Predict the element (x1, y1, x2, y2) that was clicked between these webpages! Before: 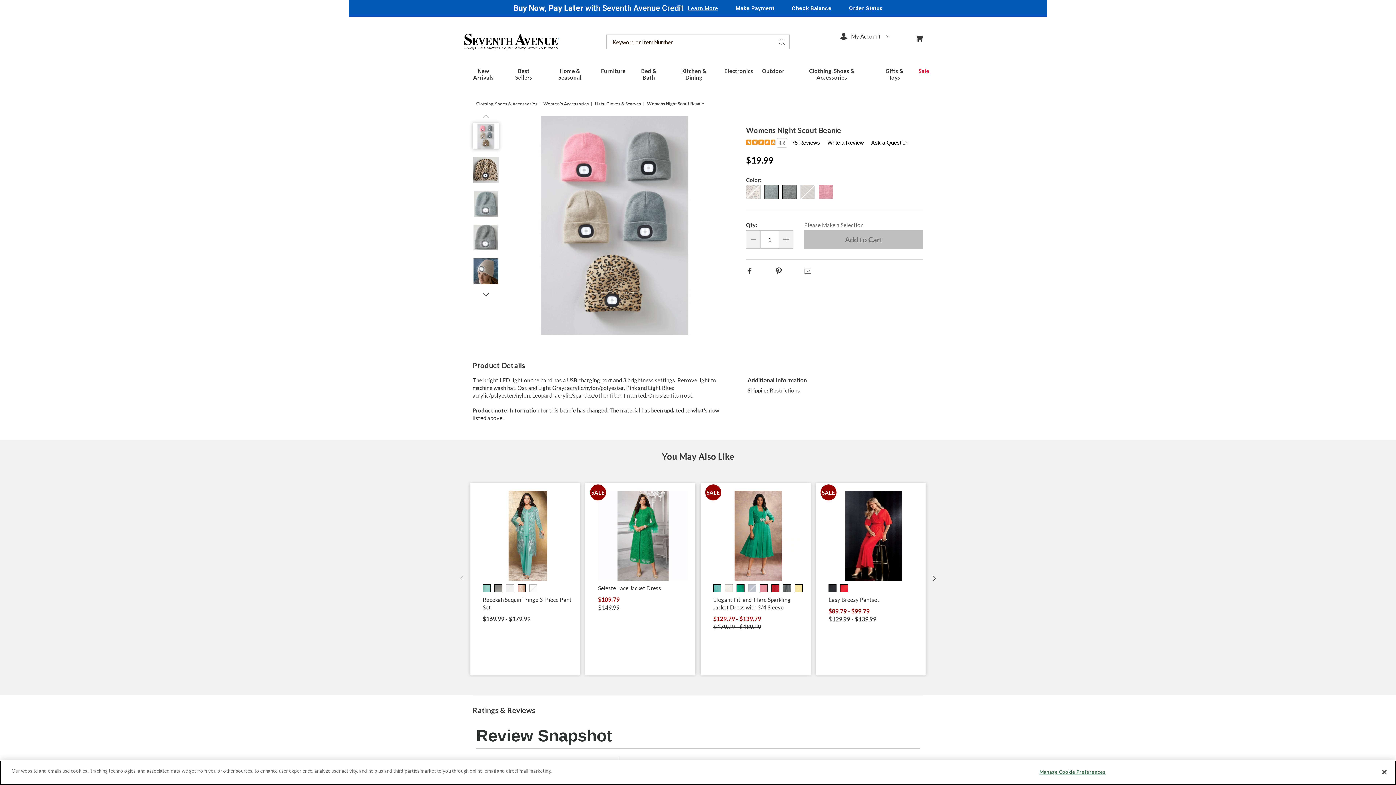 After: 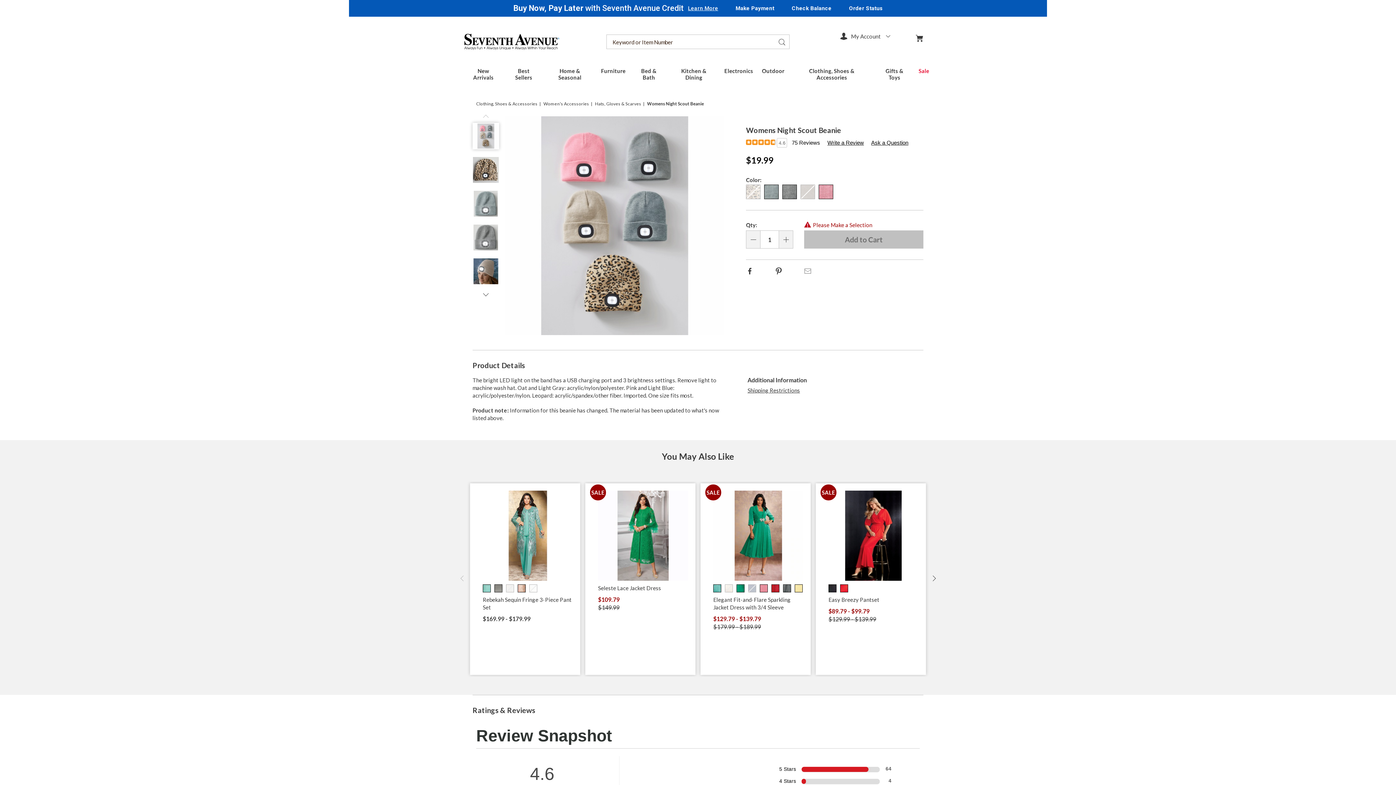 Action: label: Add to Cart bbox: (804, 230, 923, 248)